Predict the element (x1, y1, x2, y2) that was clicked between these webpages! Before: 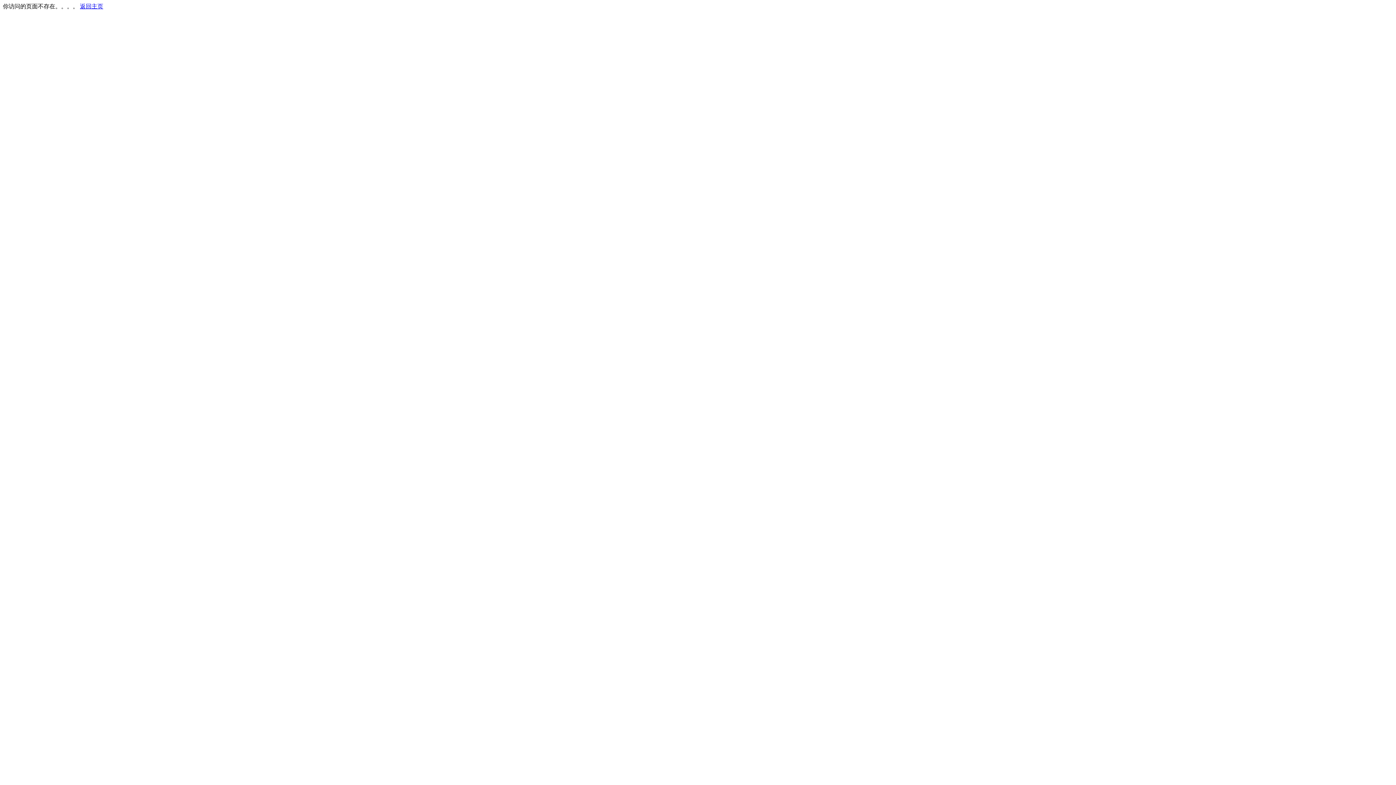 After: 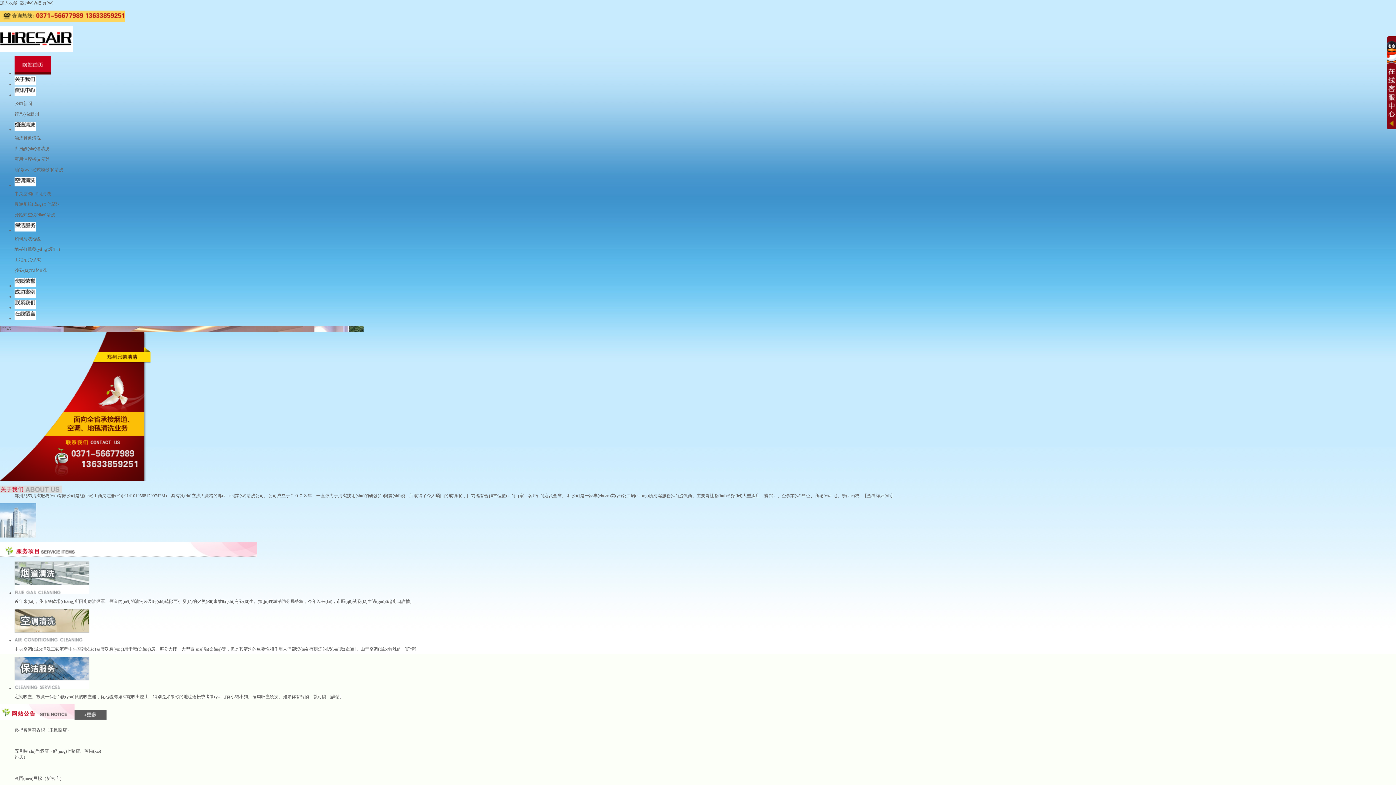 Action: label: 返回主页 bbox: (80, 3, 103, 9)